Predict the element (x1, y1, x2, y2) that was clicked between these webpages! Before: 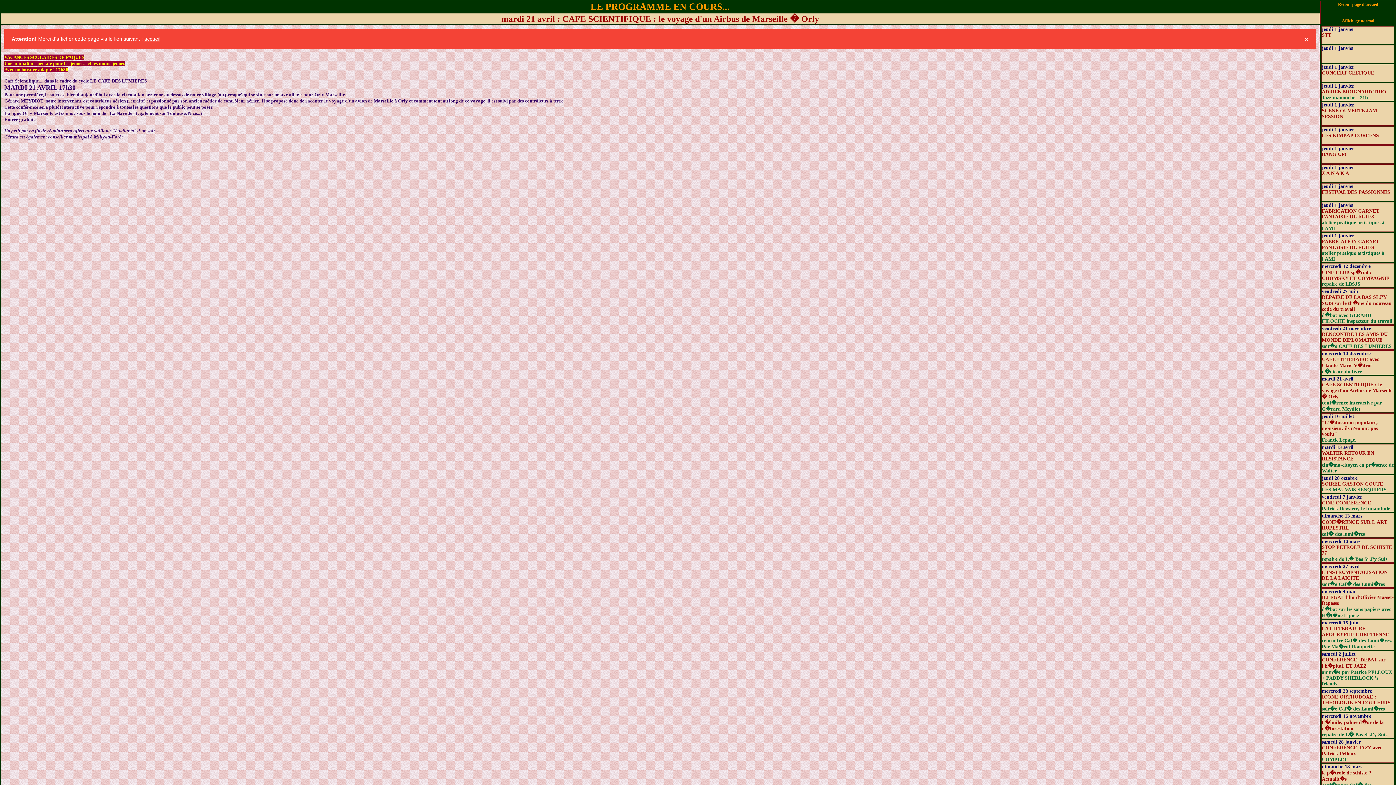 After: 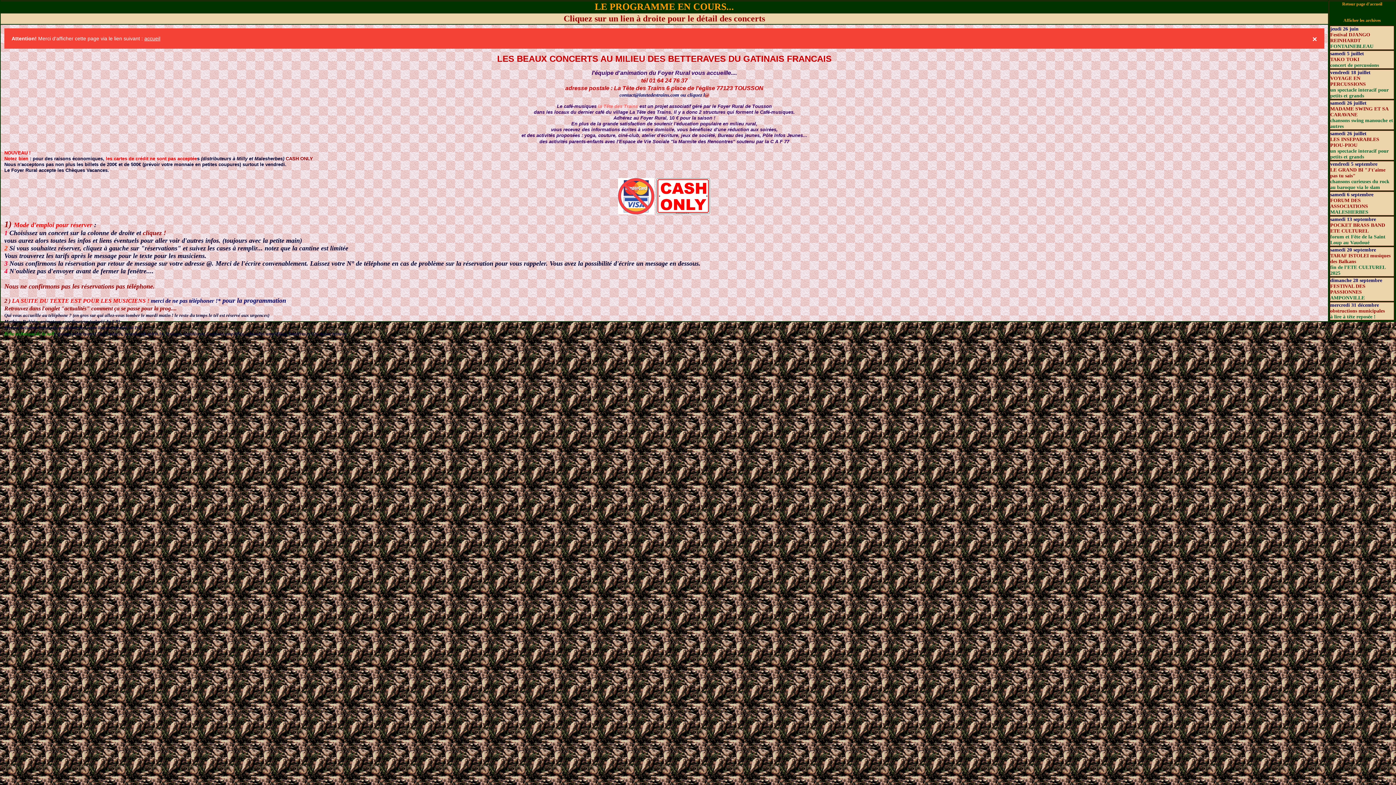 Action: label: Affichage normal bbox: (1342, 18, 1374, 23)